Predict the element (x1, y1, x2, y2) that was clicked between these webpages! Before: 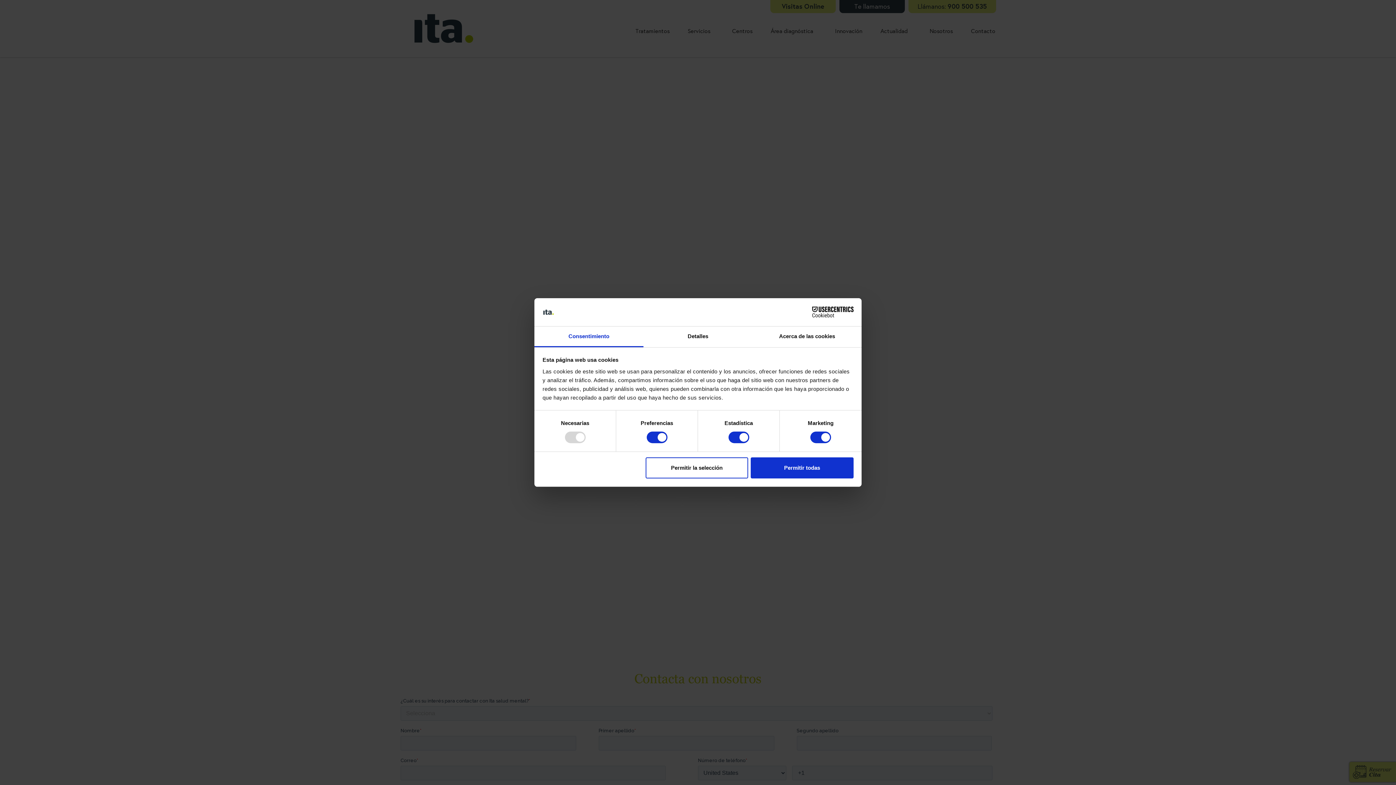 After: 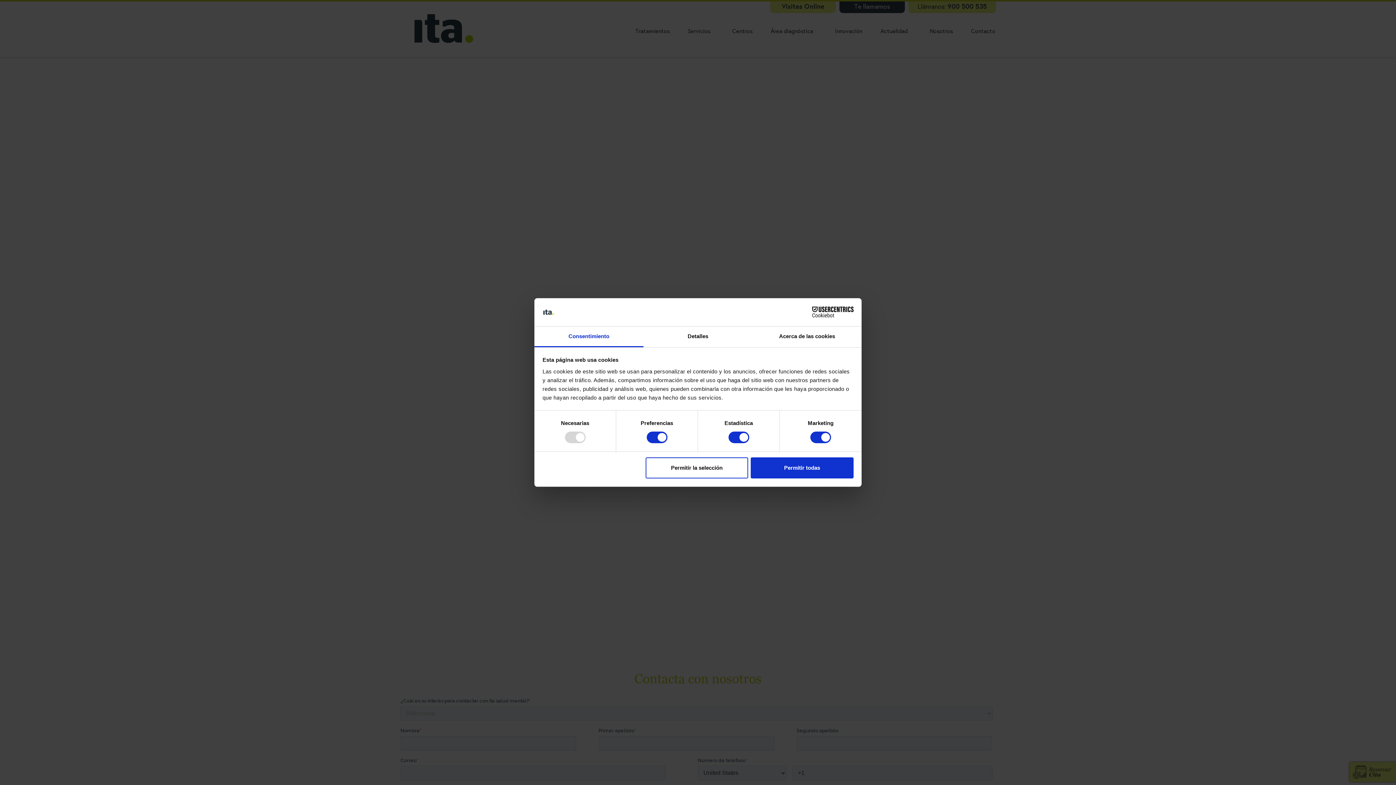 Action: label: Consentimiento bbox: (534, 326, 643, 347)